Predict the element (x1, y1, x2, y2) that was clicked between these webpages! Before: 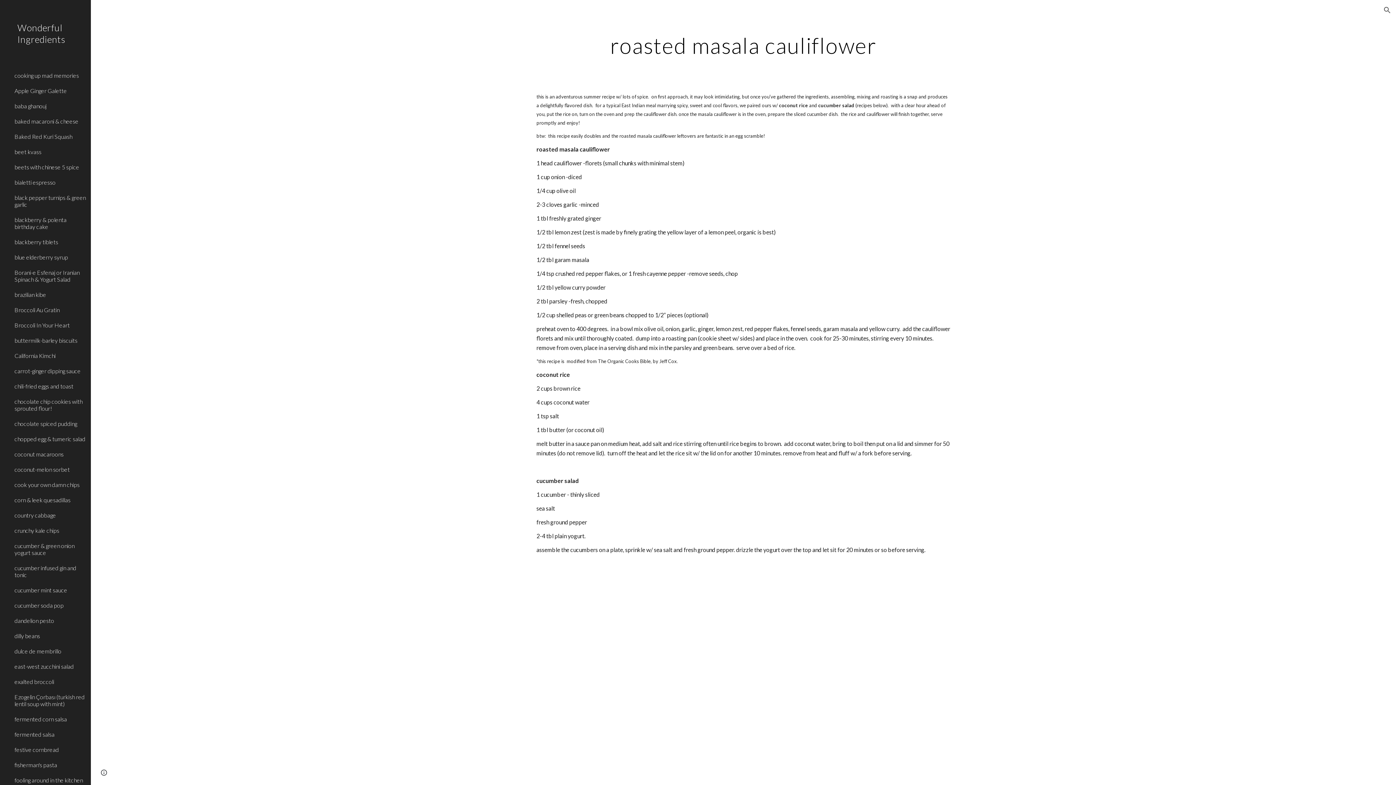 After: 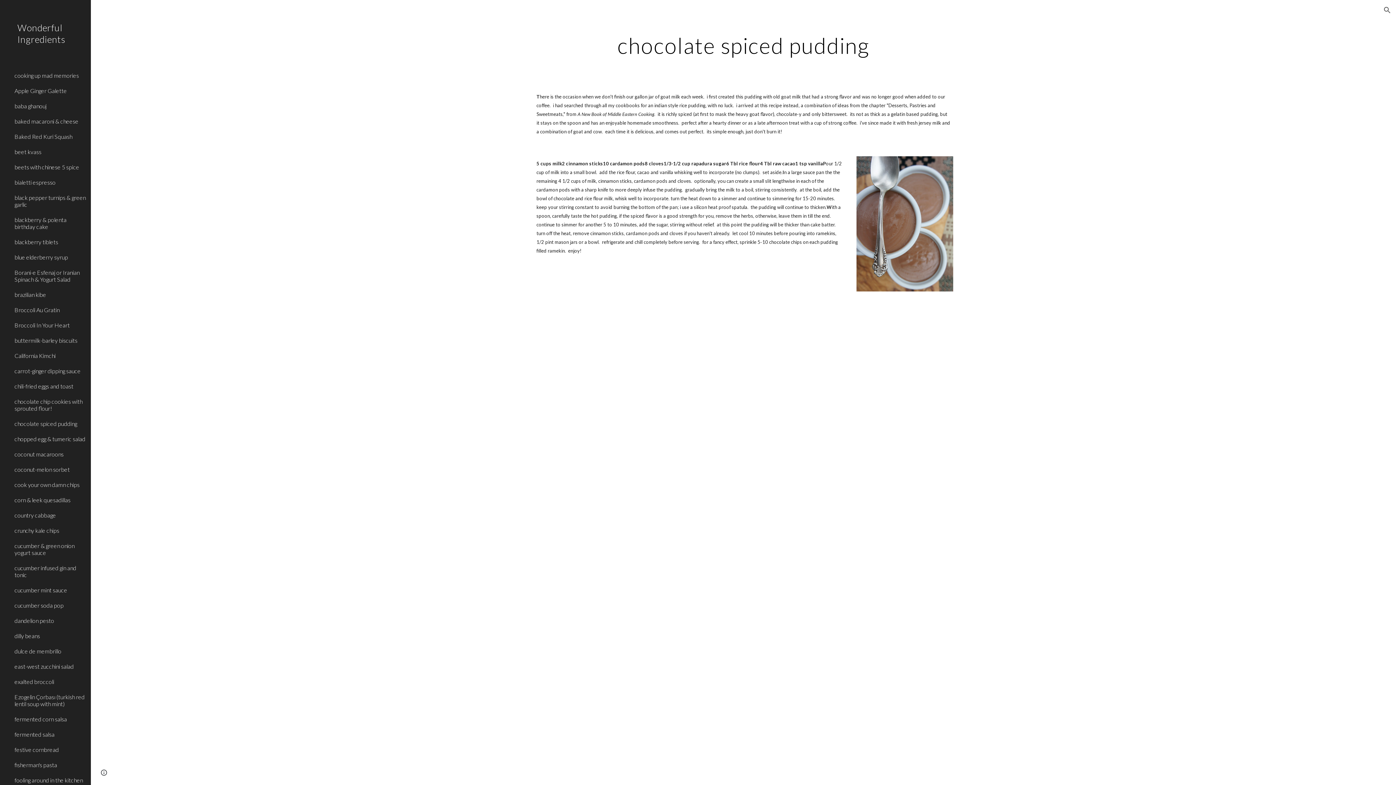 Action: bbox: (13, 416, 86, 431) label: chocolate spiced pudding